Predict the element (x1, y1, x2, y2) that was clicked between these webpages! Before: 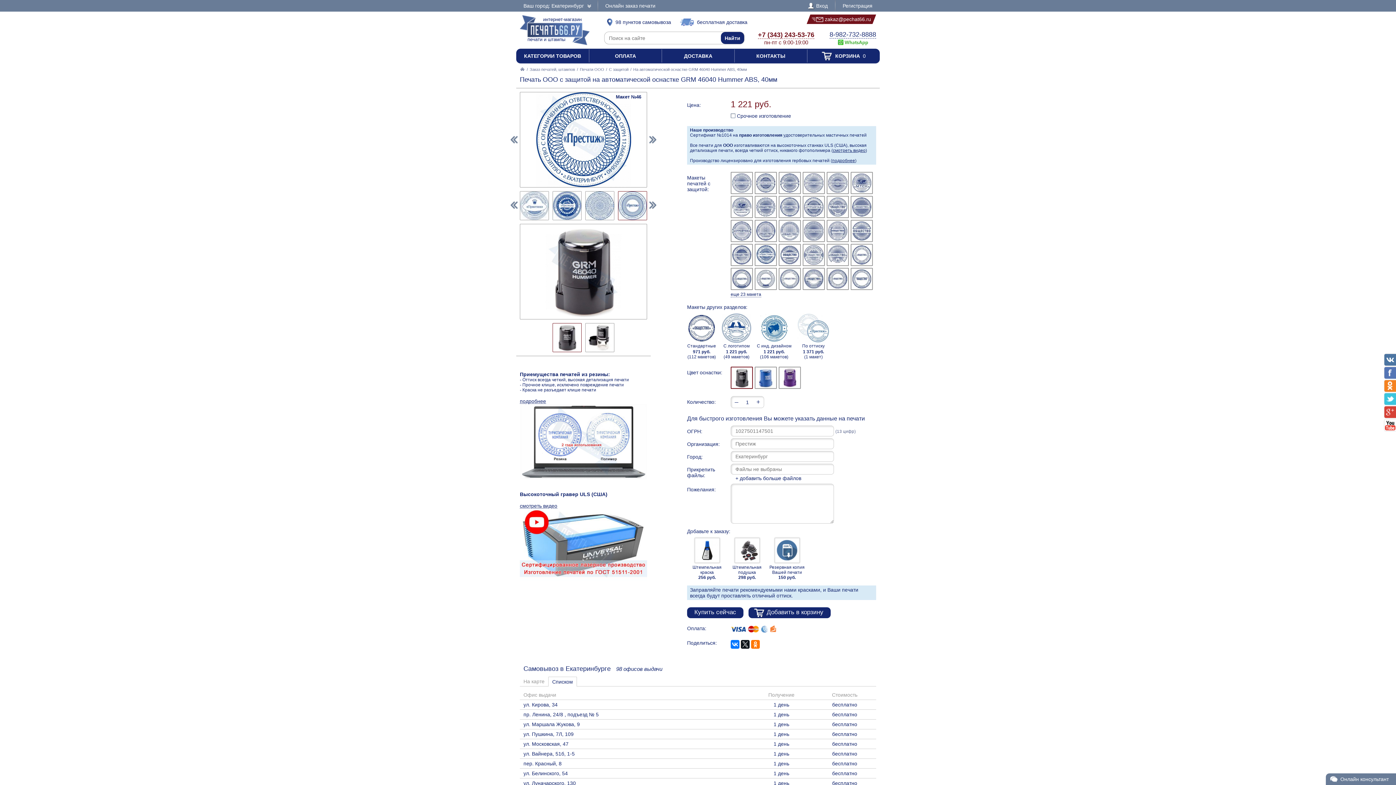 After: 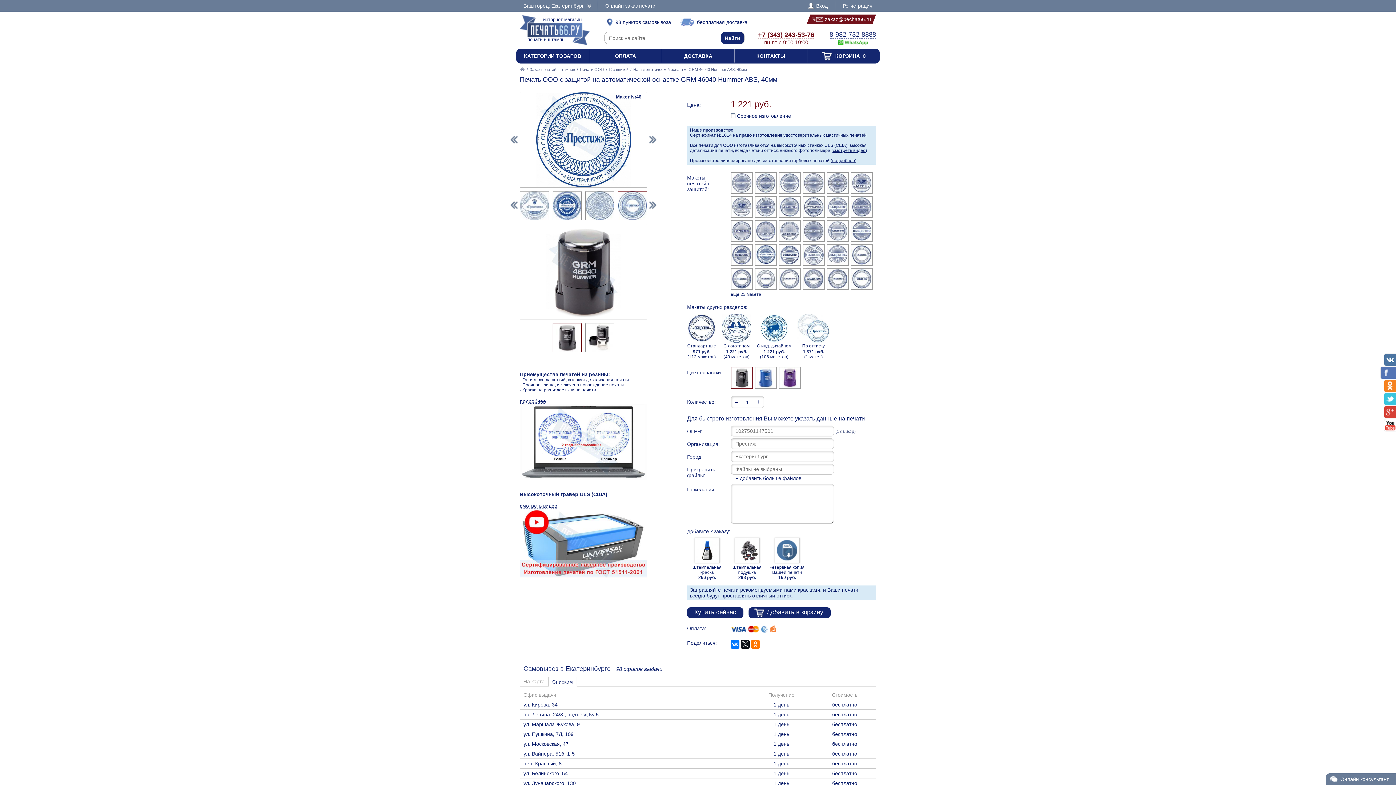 Action: bbox: (1384, 367, 1396, 378)